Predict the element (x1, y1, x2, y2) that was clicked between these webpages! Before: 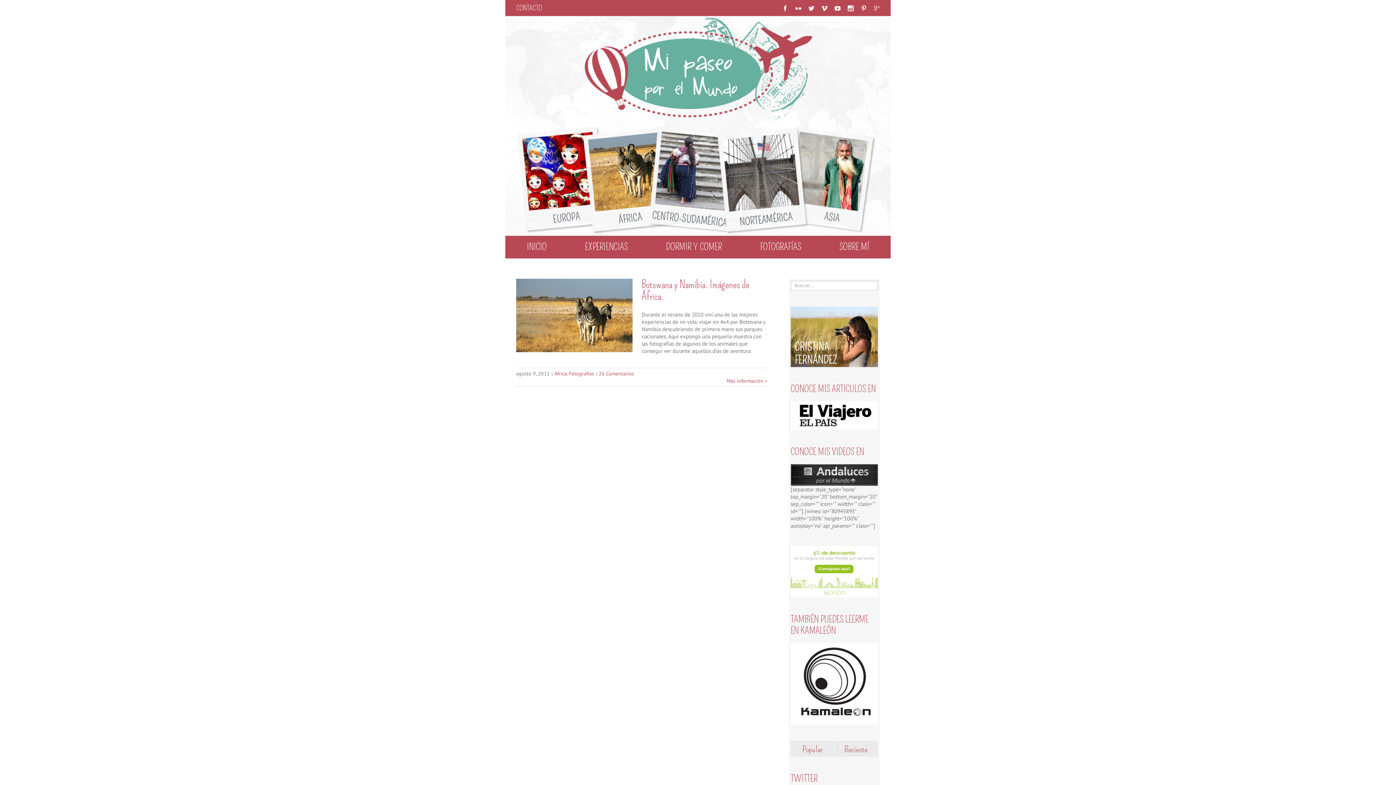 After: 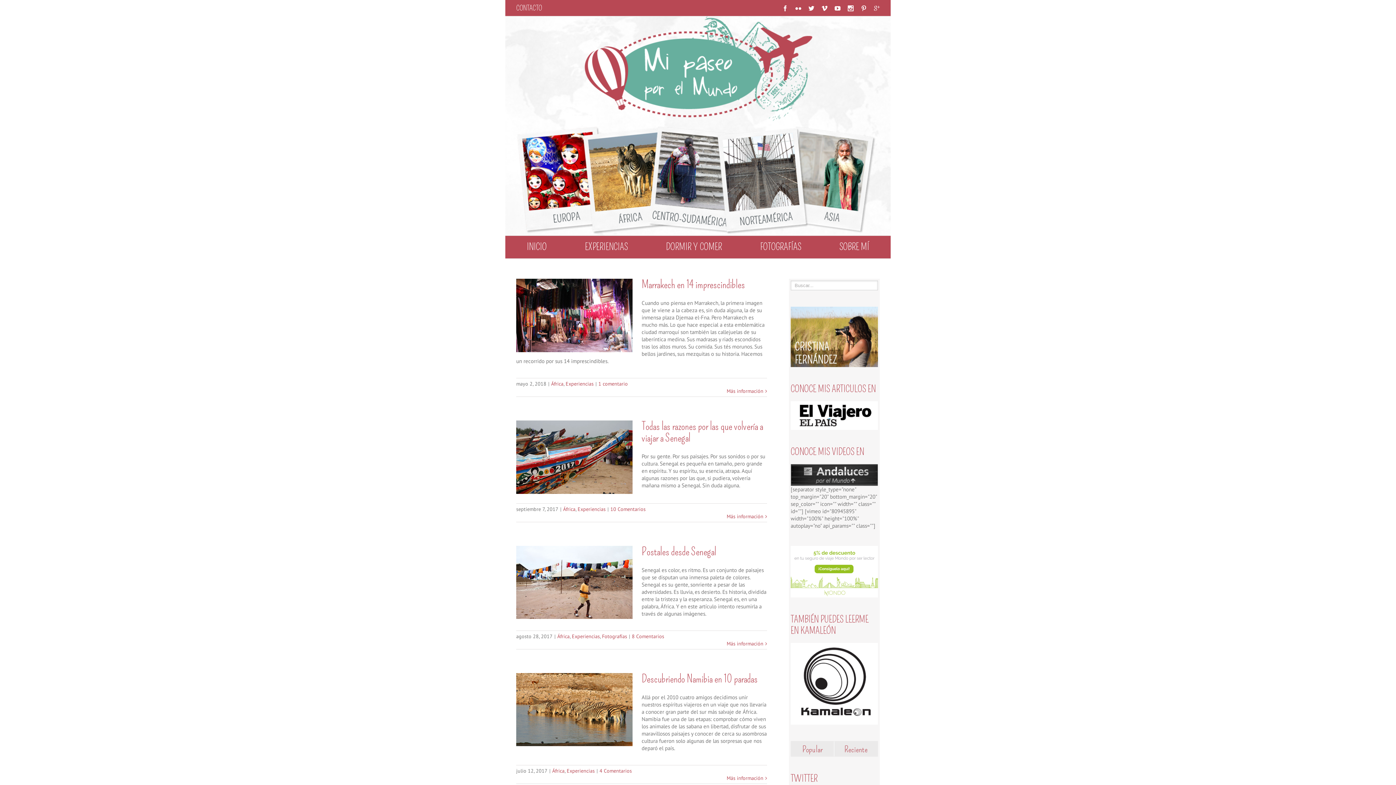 Action: bbox: (582, 126, 674, 133)